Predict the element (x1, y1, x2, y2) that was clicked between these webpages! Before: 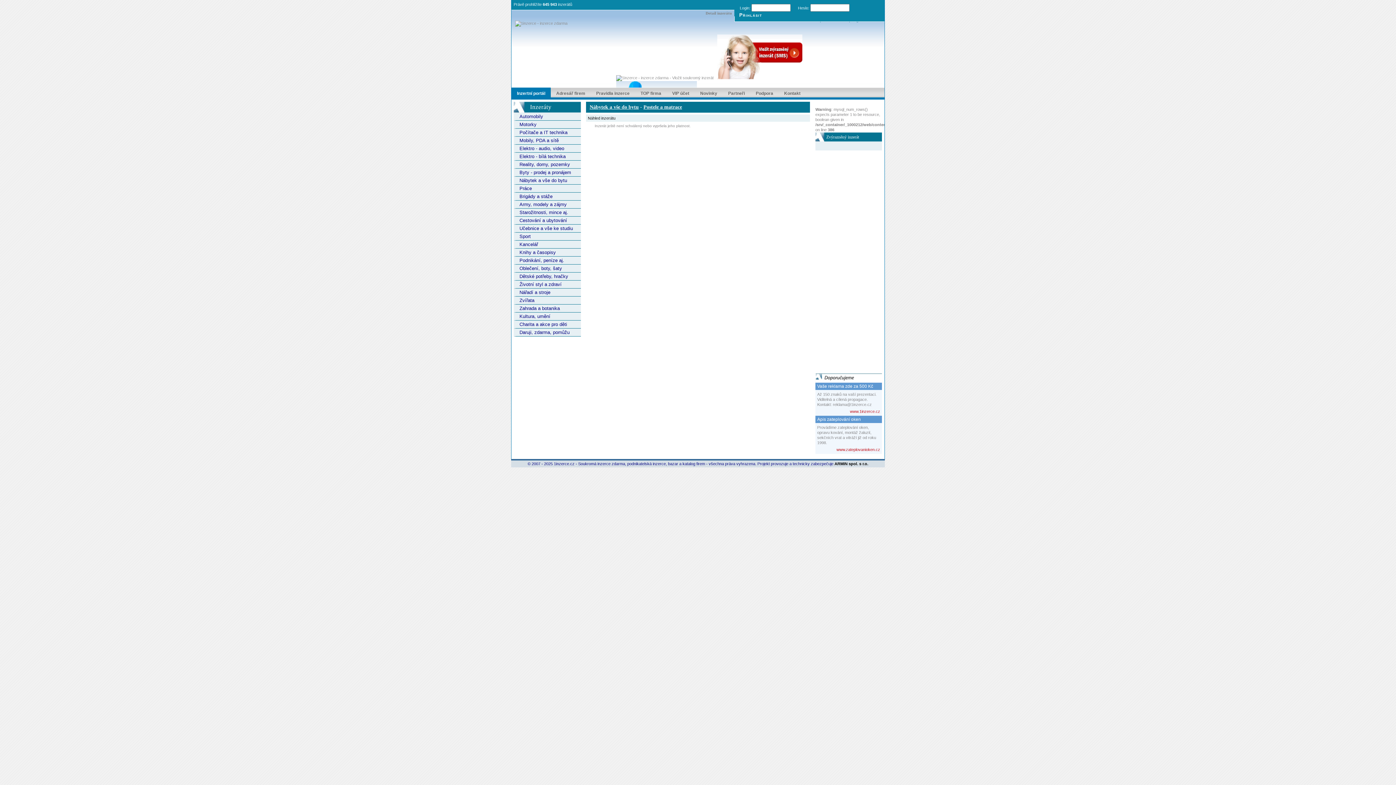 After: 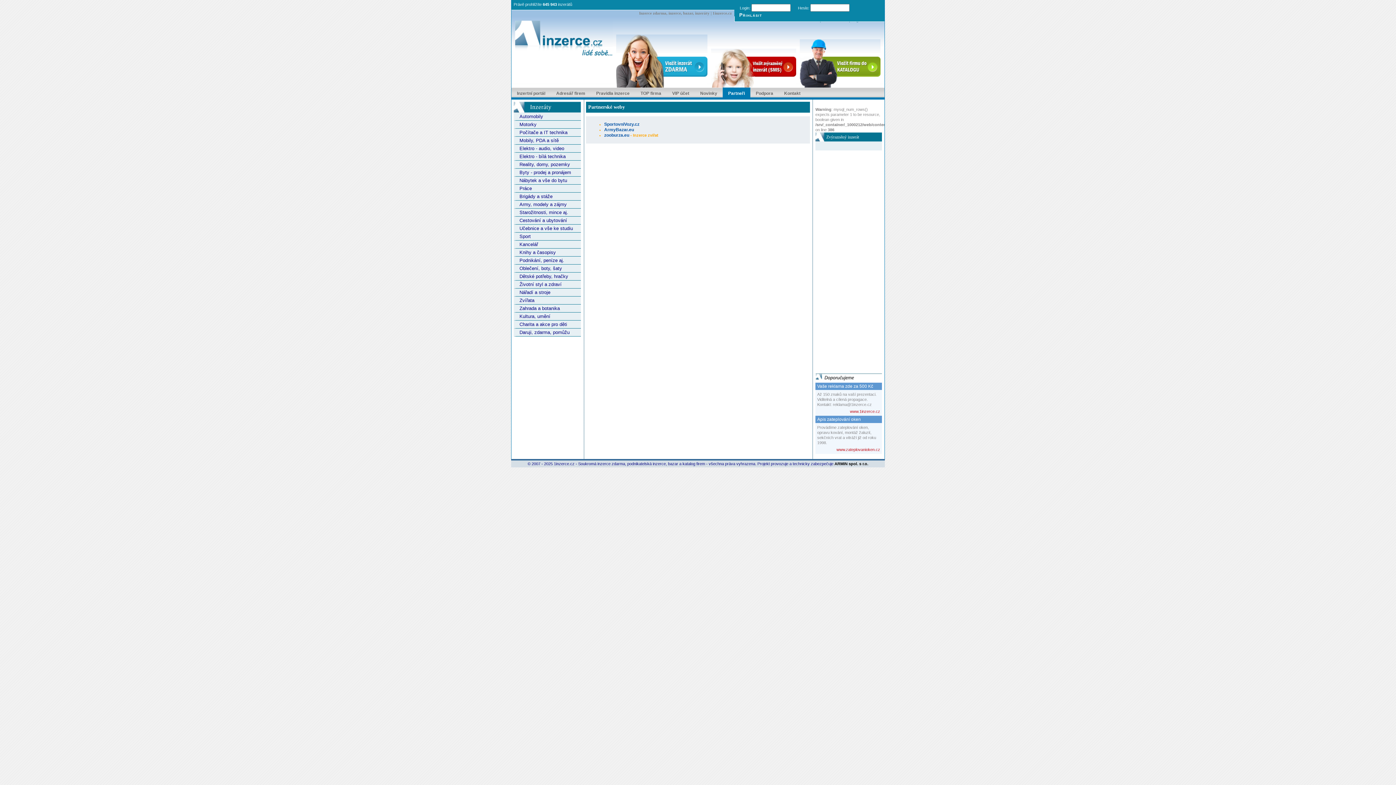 Action: label: Partneři bbox: (722, 87, 750, 99)